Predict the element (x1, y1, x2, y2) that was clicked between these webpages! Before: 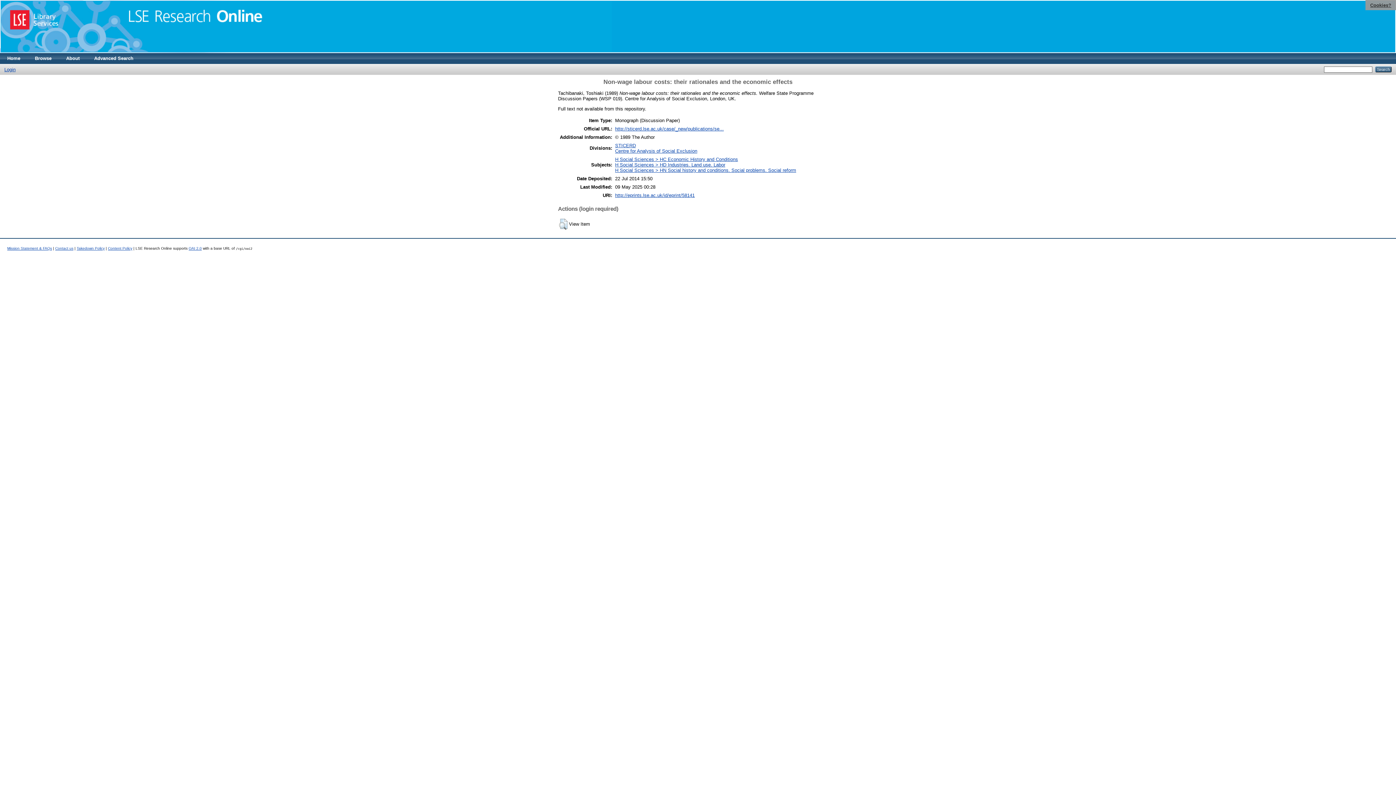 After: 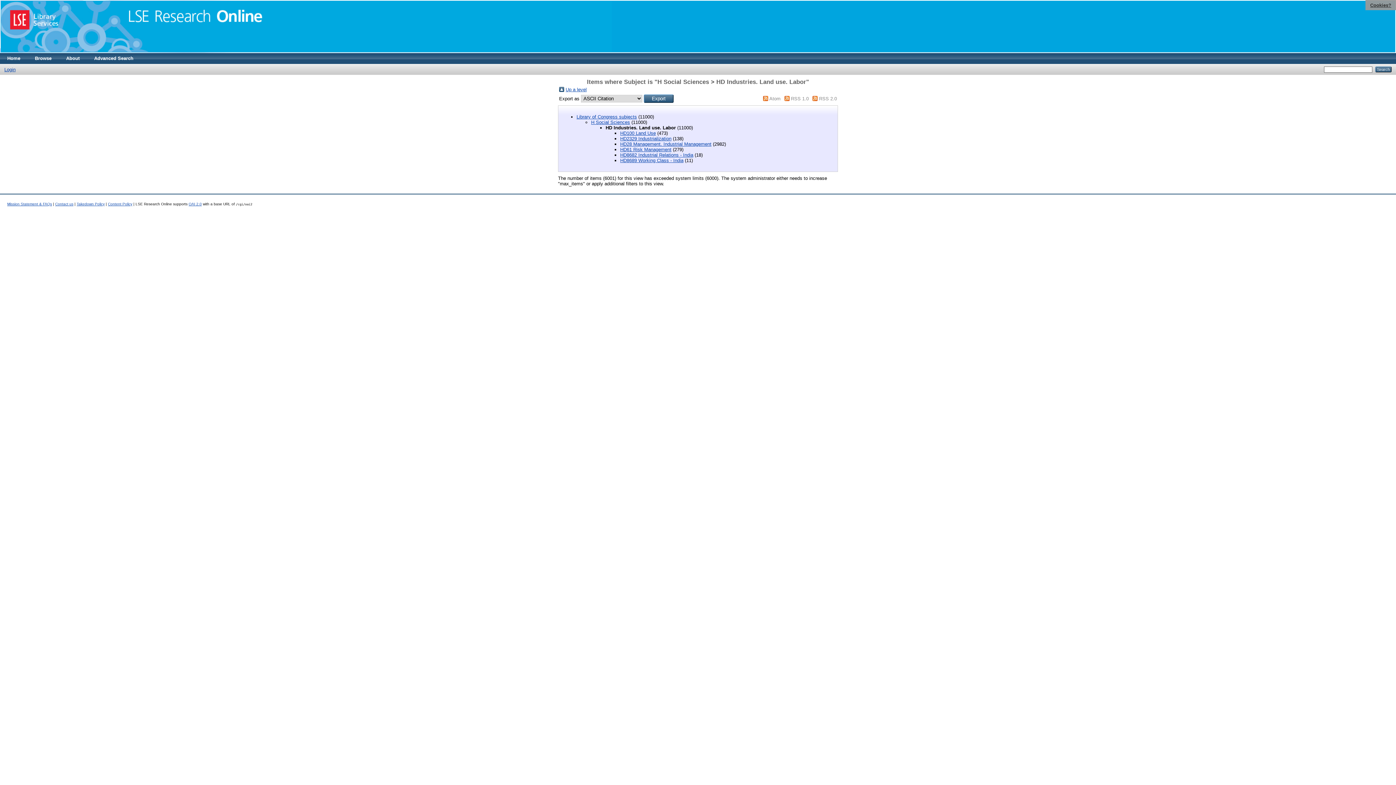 Action: label: H Social Sciences > HD Industries. Land use. Labor bbox: (615, 162, 725, 167)